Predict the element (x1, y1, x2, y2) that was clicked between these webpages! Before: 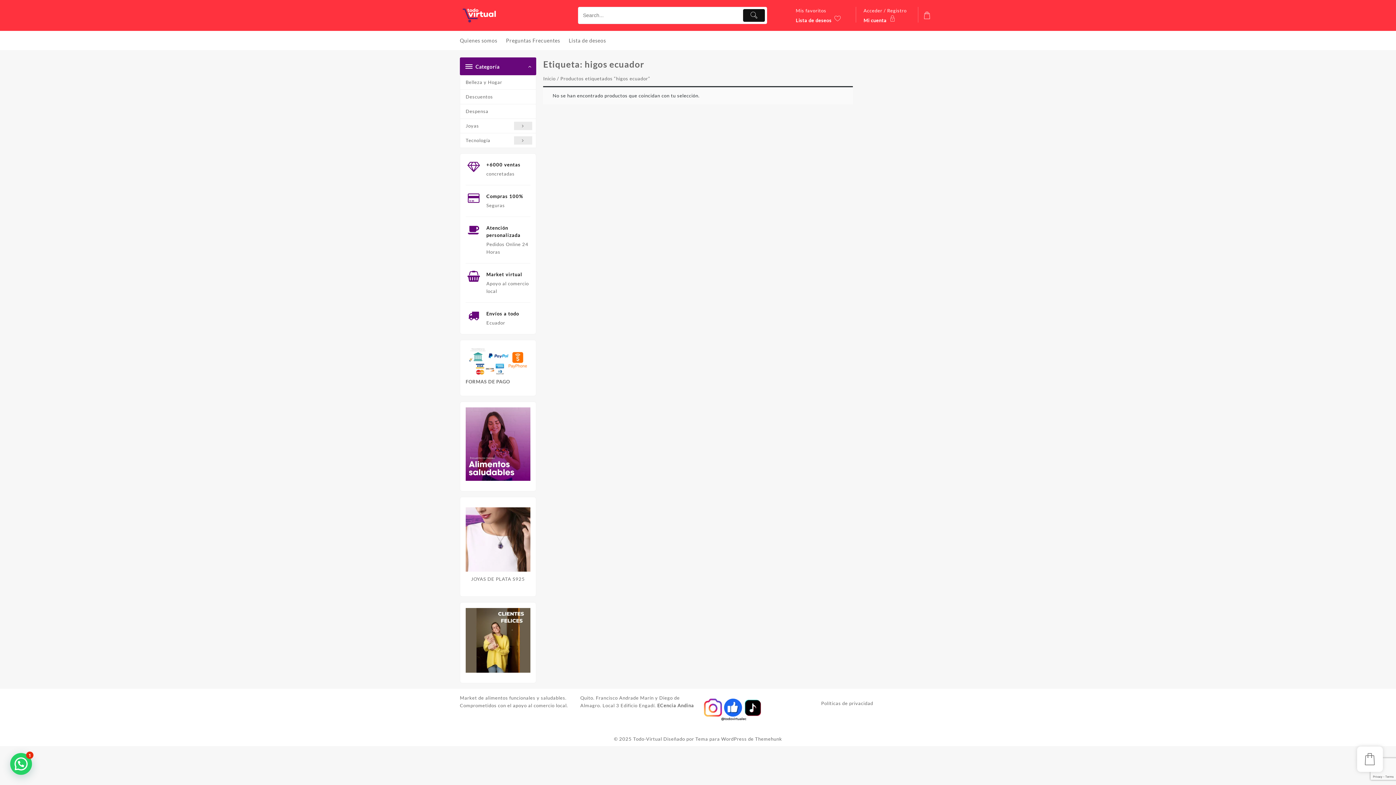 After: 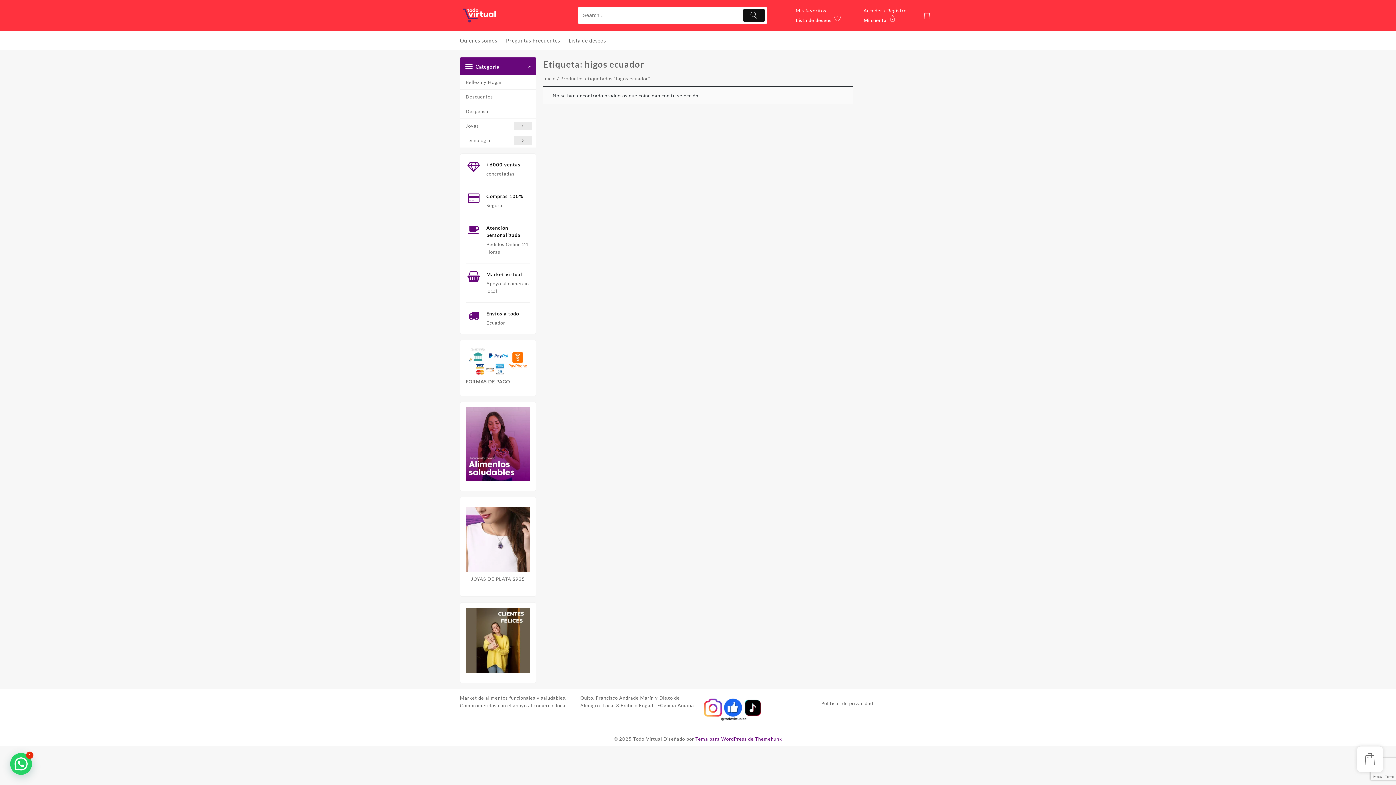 Action: bbox: (695, 731, 782, 746) label: Tema para WordPress de Themehunk